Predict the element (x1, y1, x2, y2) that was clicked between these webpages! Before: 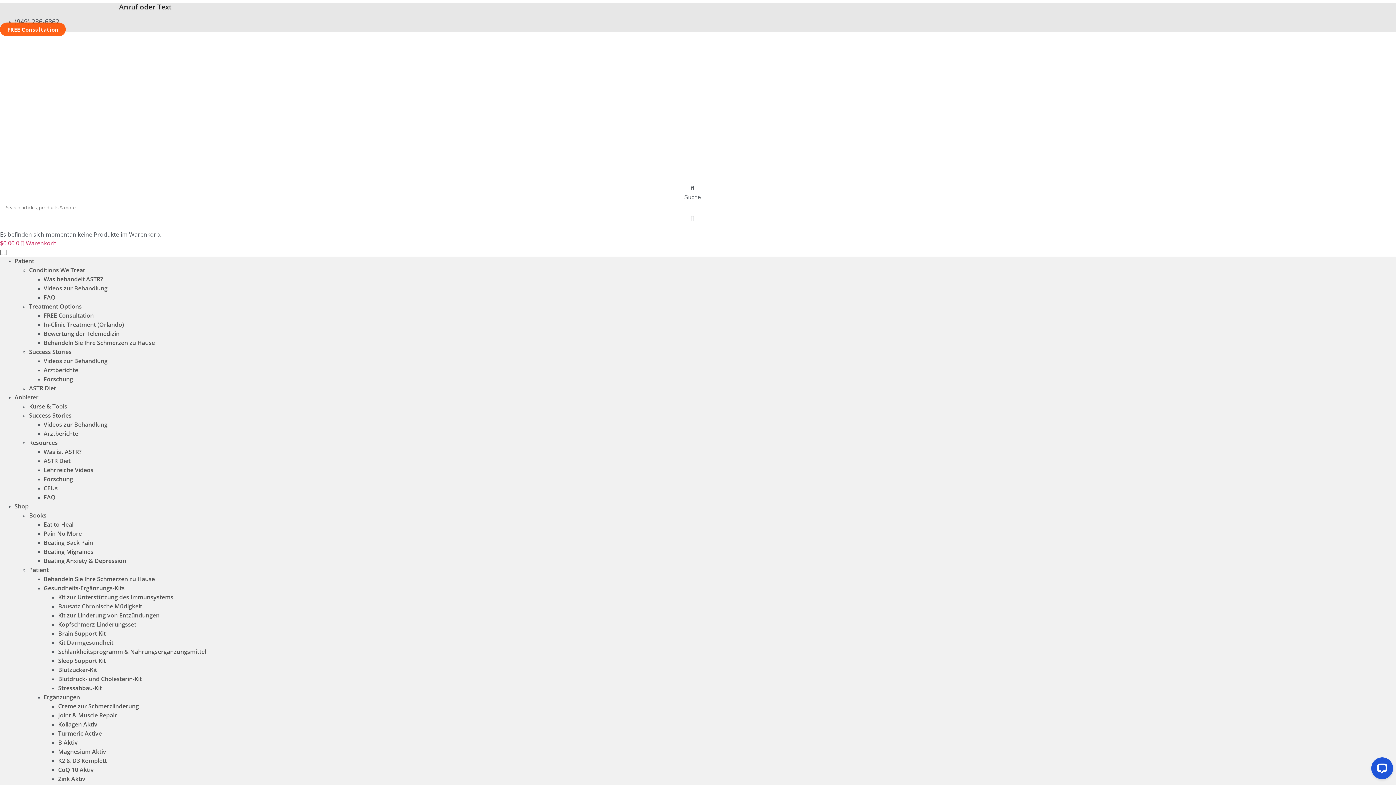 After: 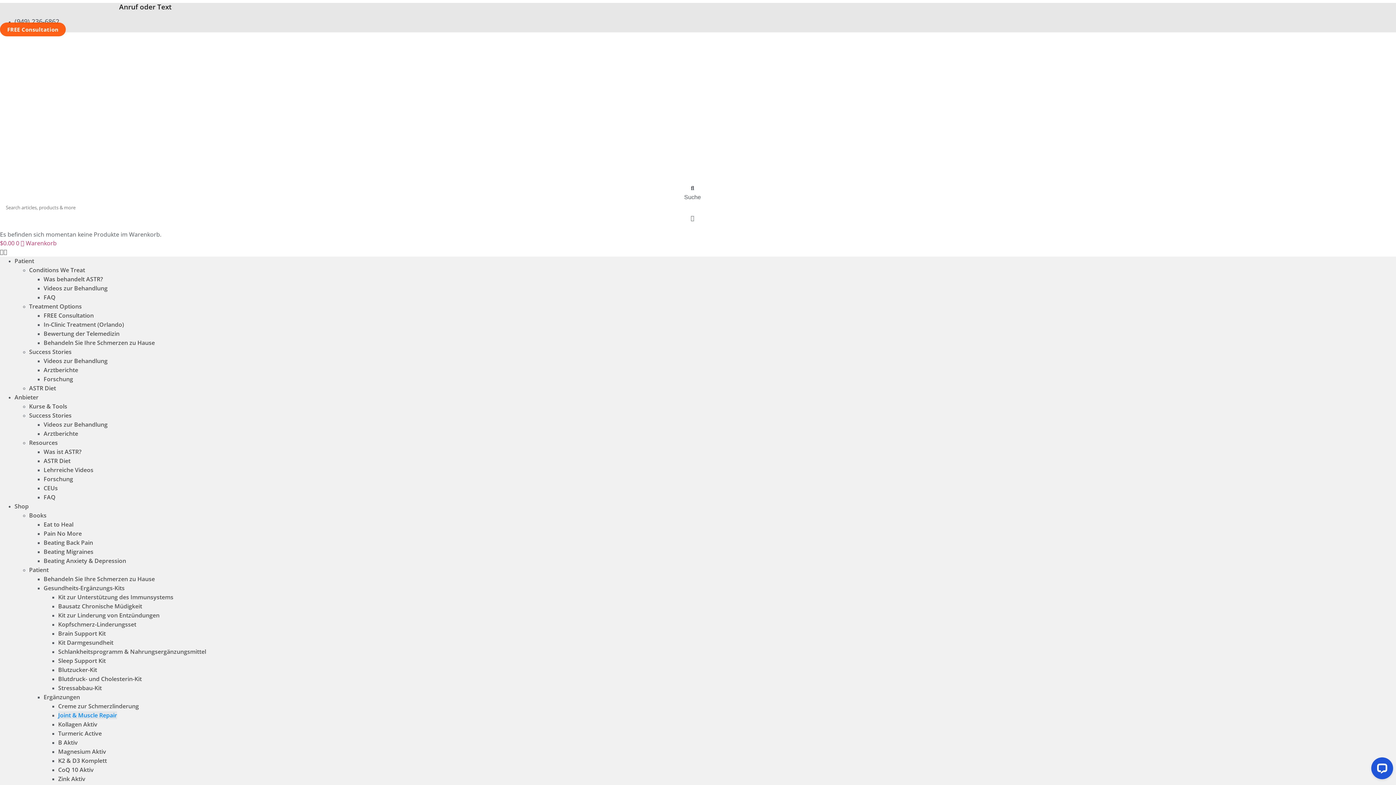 Action: bbox: (58, 711, 117, 719) label: Joint & Muscle Repair